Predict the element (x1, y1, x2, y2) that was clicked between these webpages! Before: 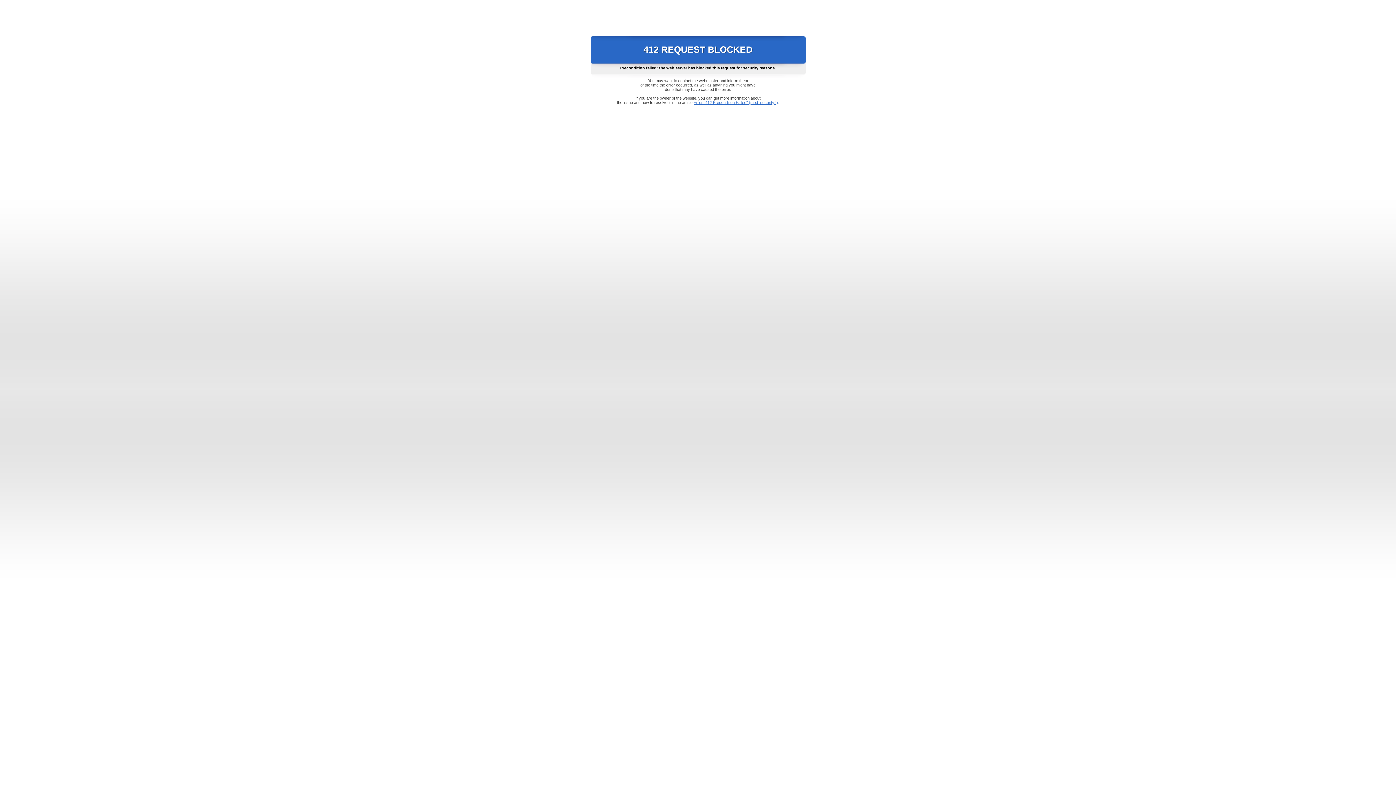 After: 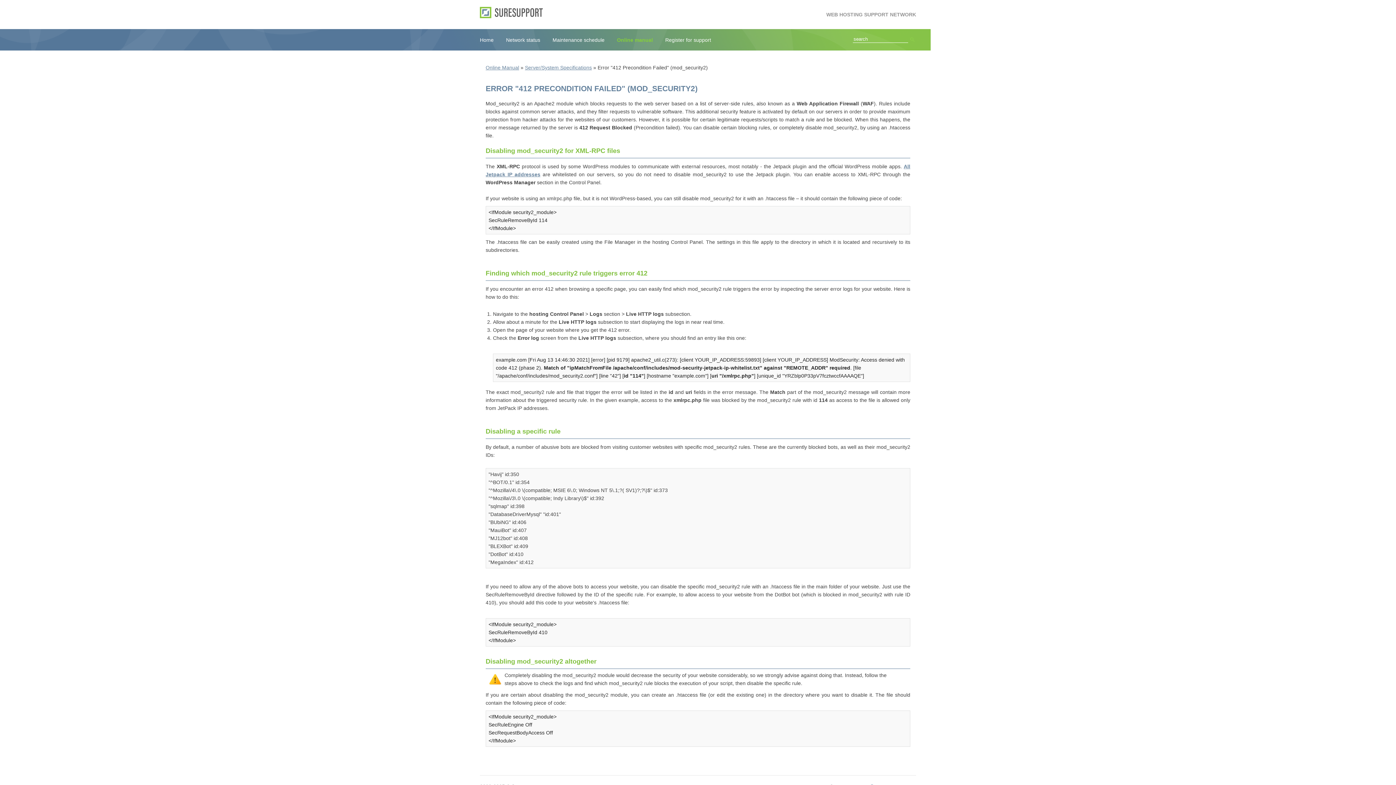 Action: bbox: (693, 100, 778, 104) label: Error "412 Precondition Failed" (mod_security2)